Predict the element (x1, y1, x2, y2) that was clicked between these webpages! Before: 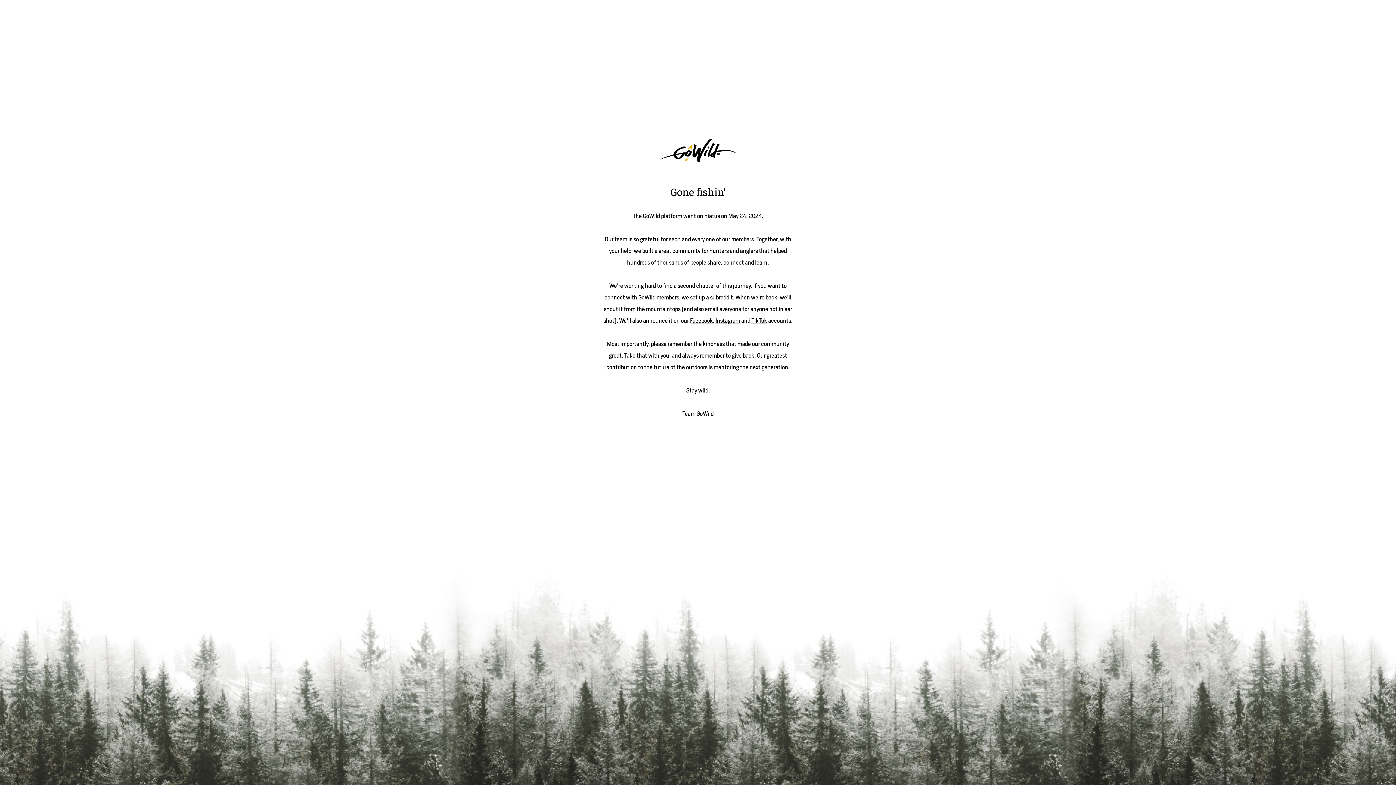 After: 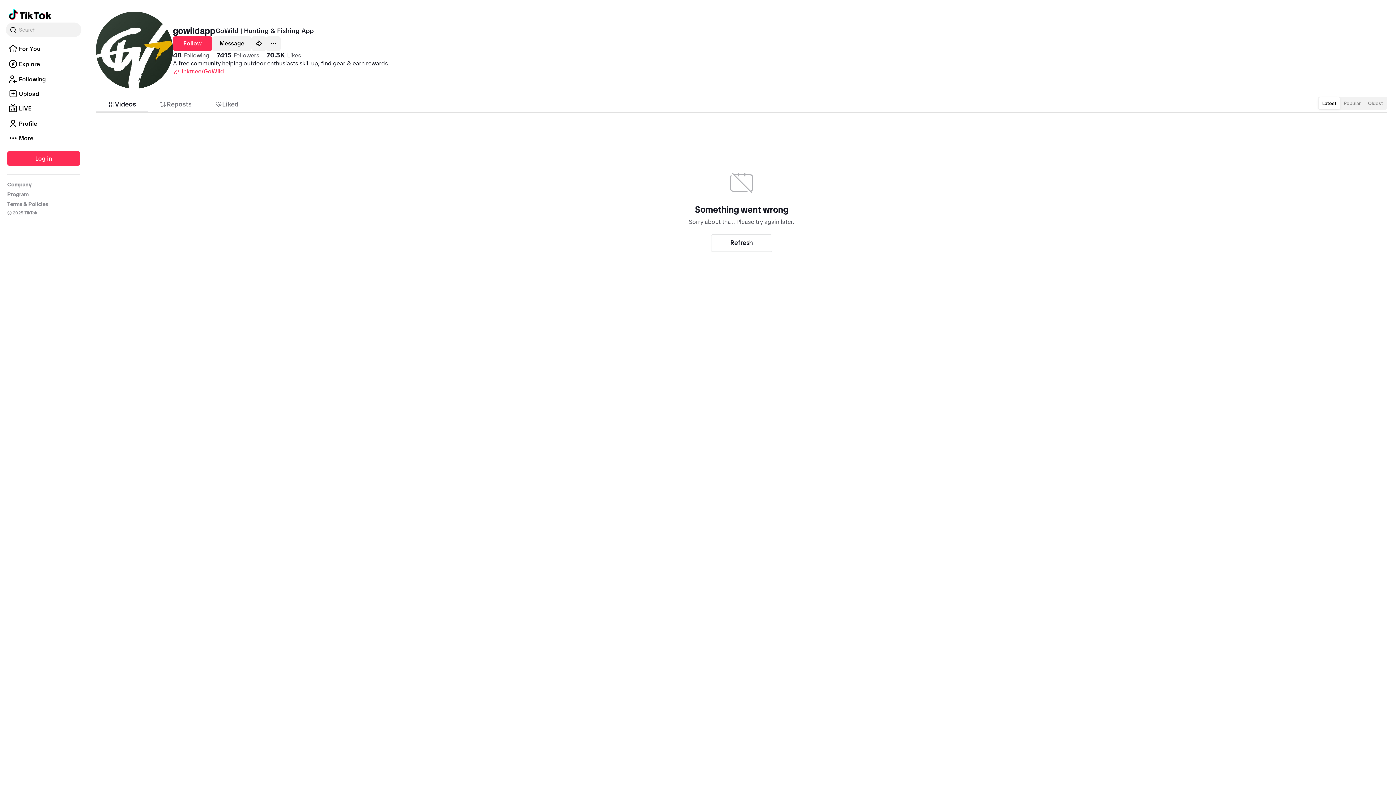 Action: bbox: (751, 317, 767, 324) label: TikTok